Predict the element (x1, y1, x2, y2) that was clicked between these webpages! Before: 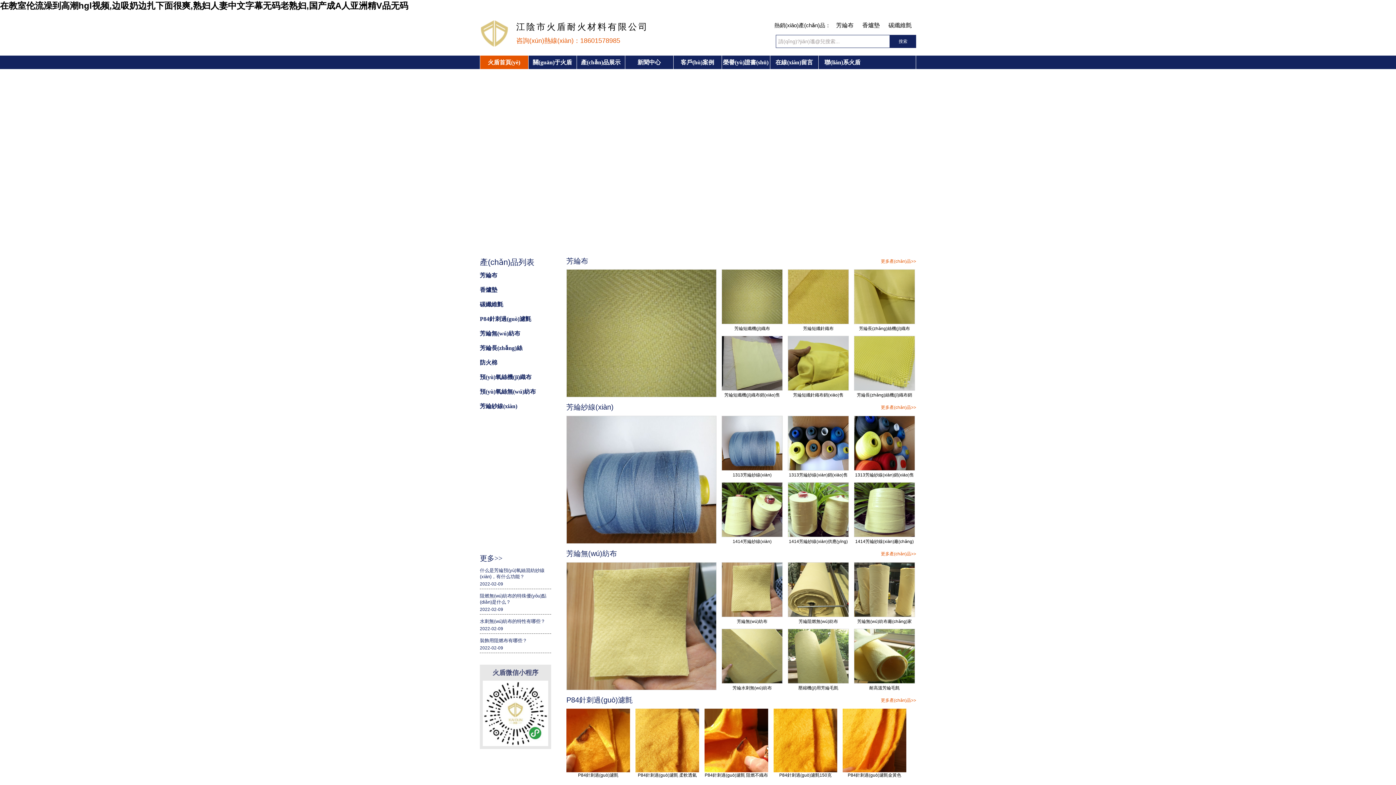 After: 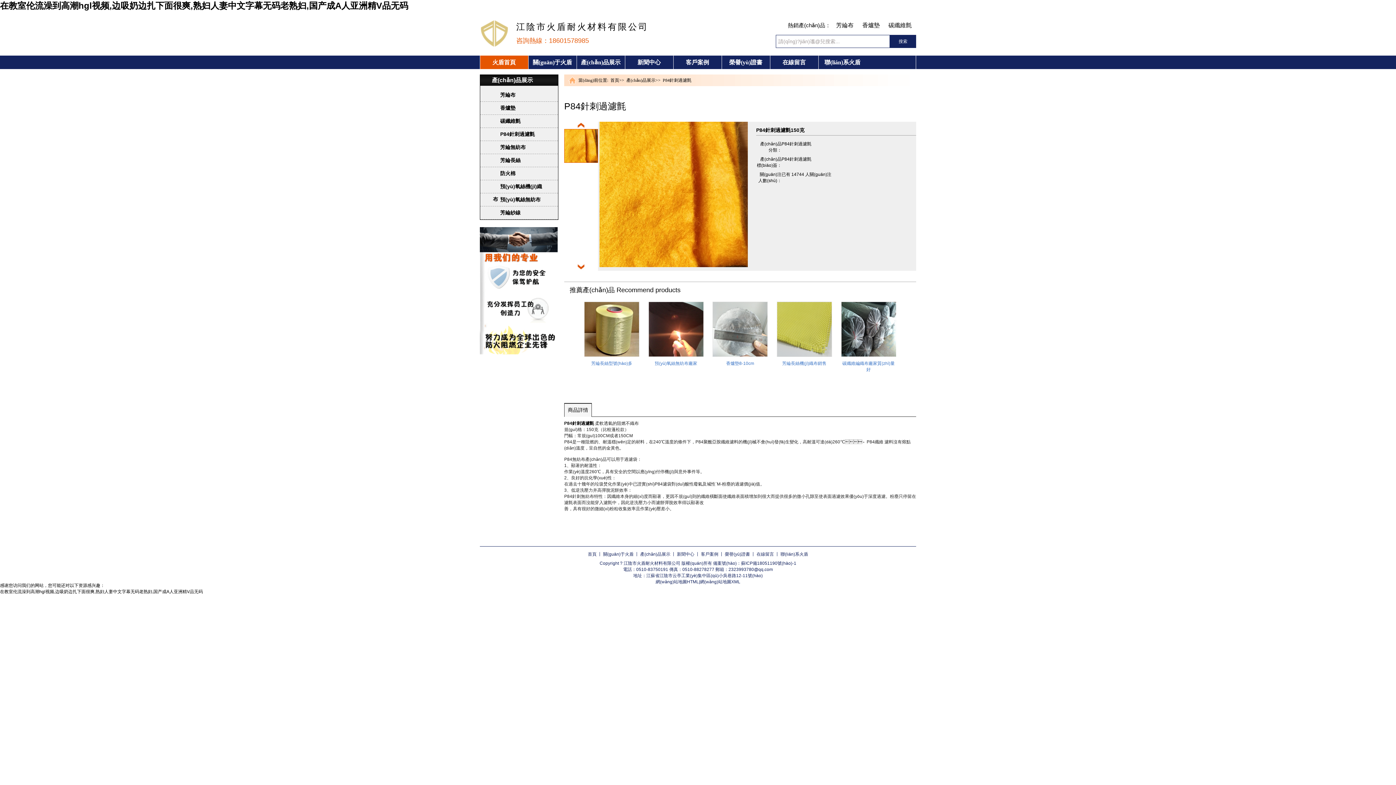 Action: label: P84針刺過(guò)濾氈150克 bbox: (779, 773, 831, 778)